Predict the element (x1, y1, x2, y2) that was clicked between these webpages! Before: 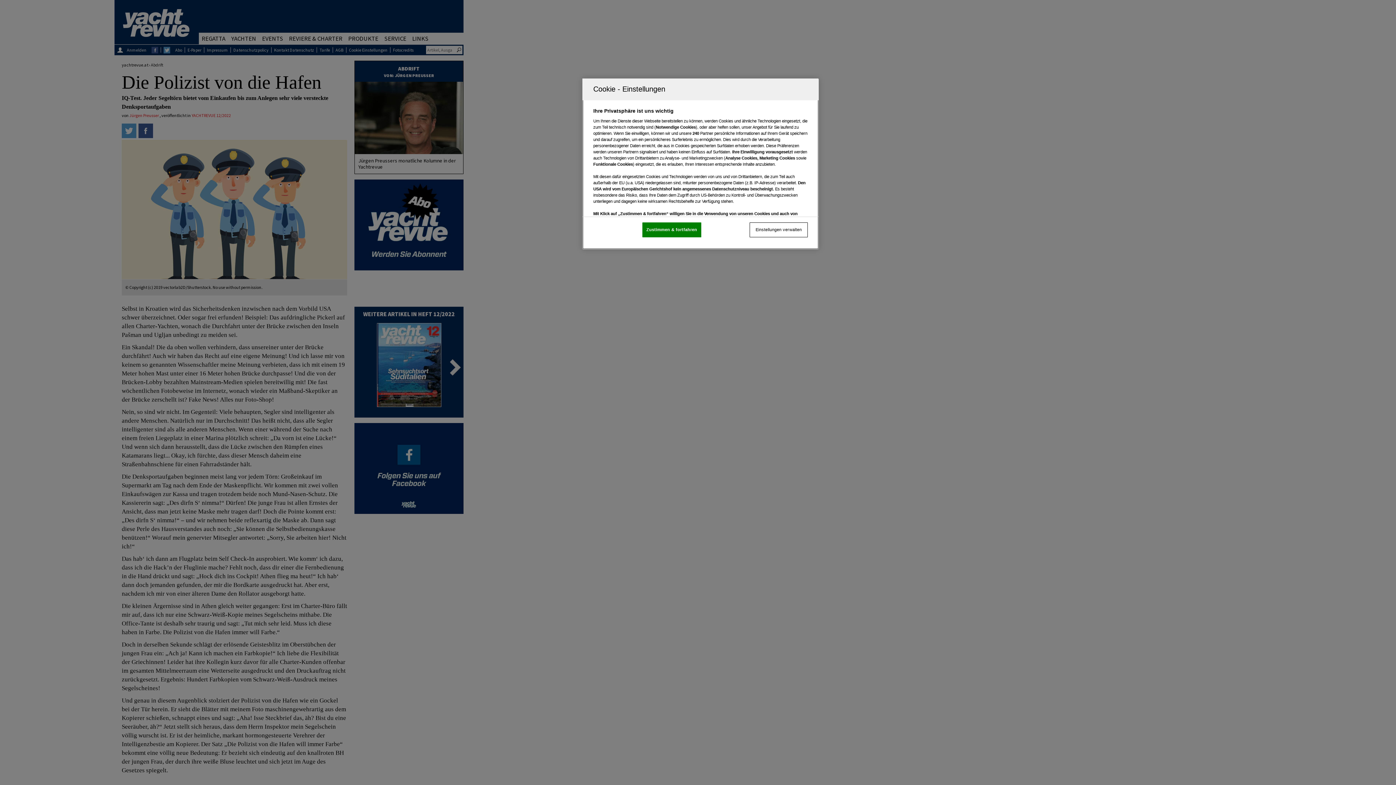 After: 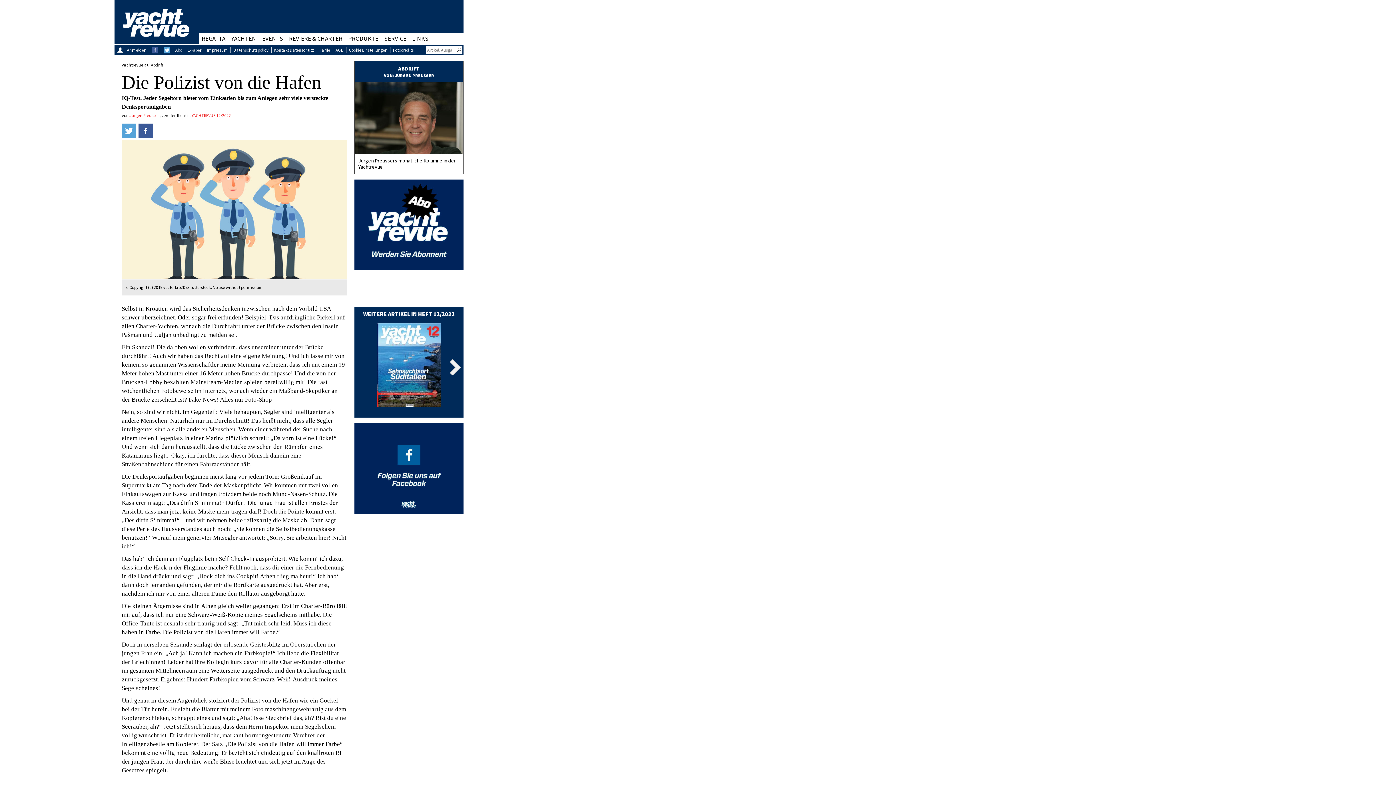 Action: label: Zustimmen & fortfahren bbox: (642, 222, 701, 237)